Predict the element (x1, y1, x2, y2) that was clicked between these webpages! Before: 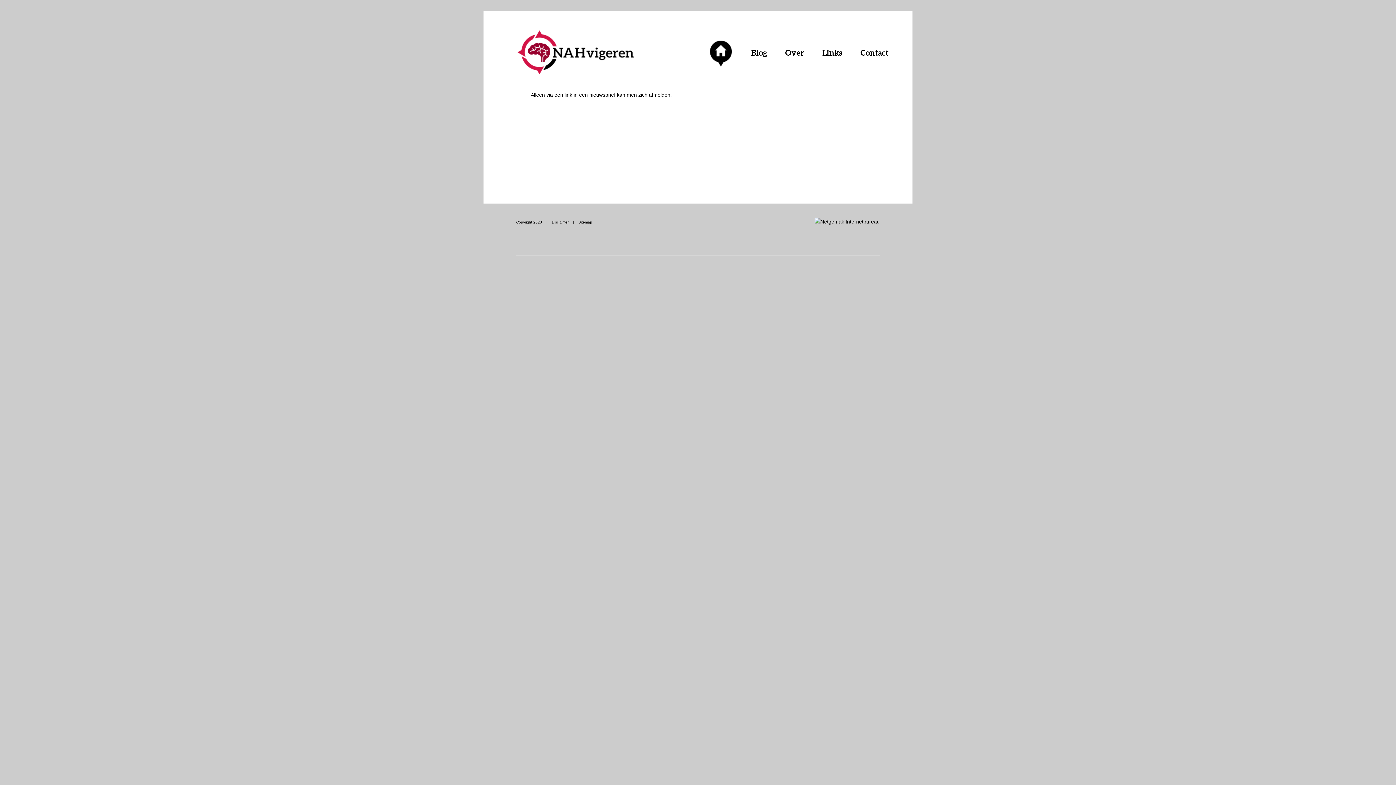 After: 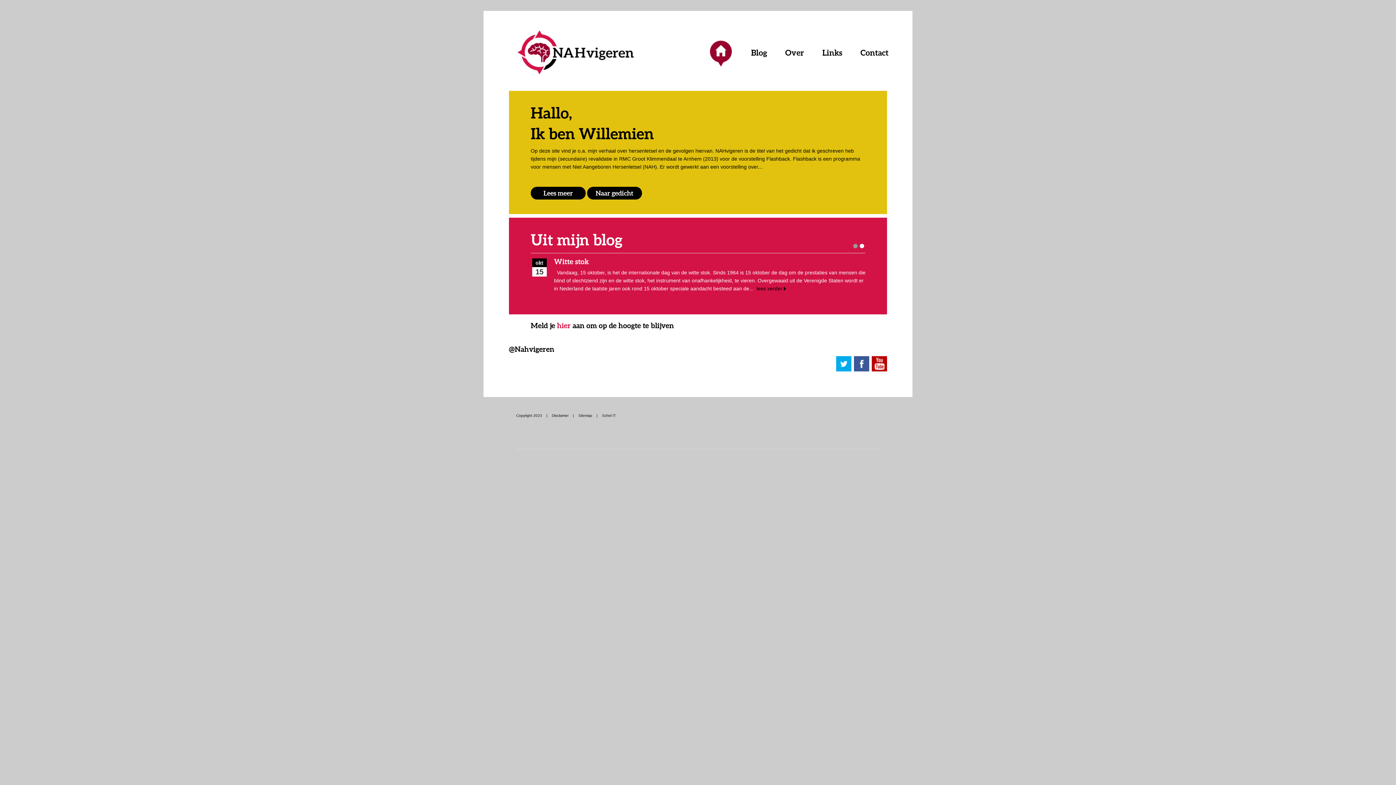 Action: bbox: (509, 69, 654, 75)